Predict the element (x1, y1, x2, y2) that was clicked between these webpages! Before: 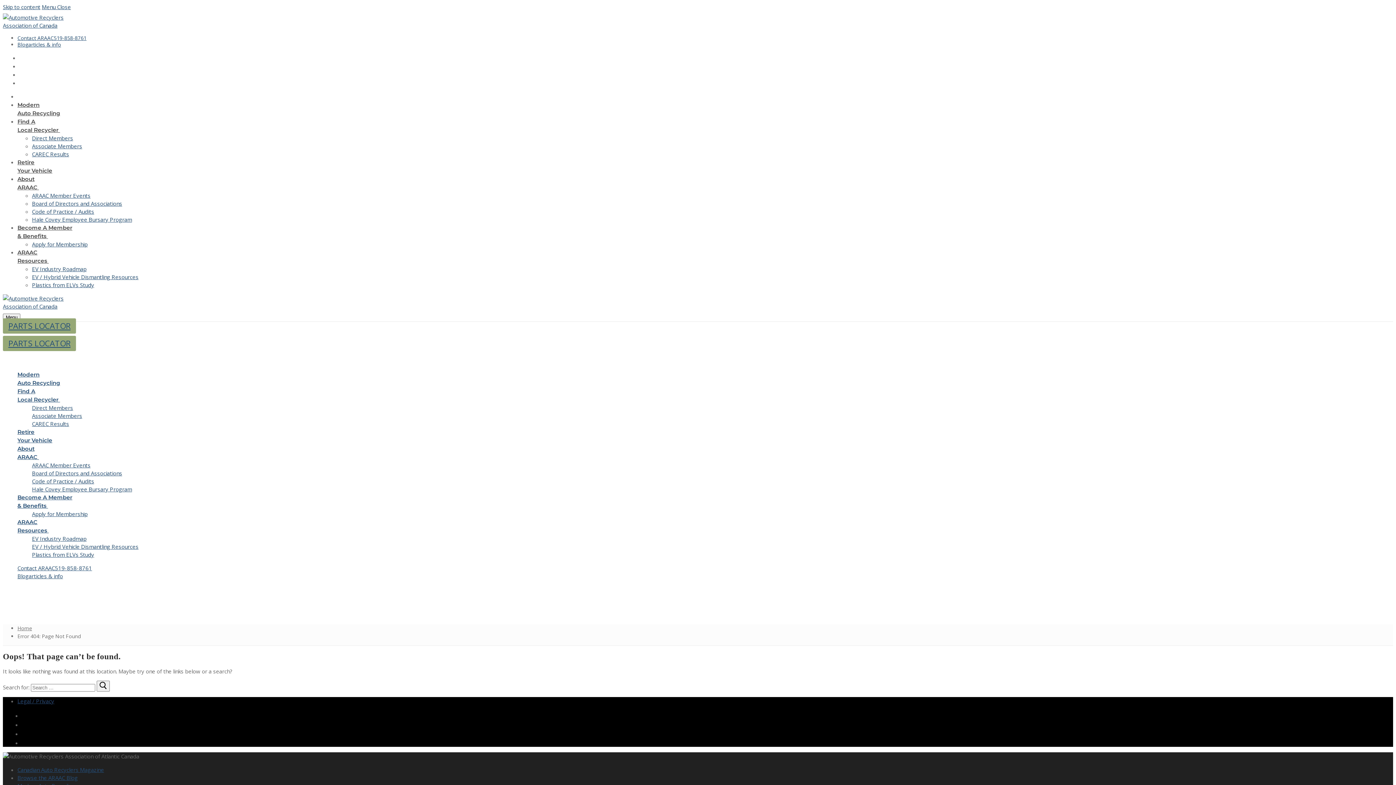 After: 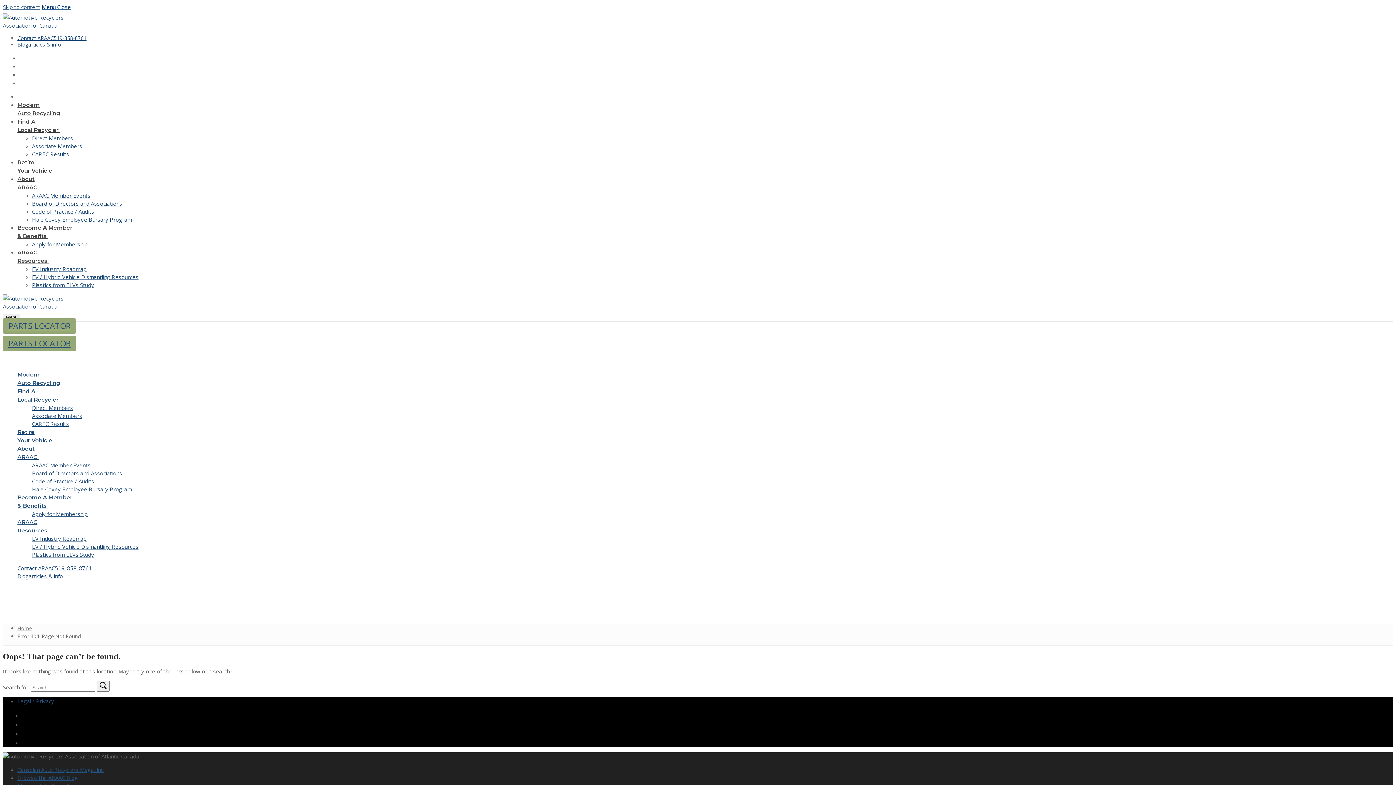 Action: label: Menu Close bbox: (41, 3, 70, 10)